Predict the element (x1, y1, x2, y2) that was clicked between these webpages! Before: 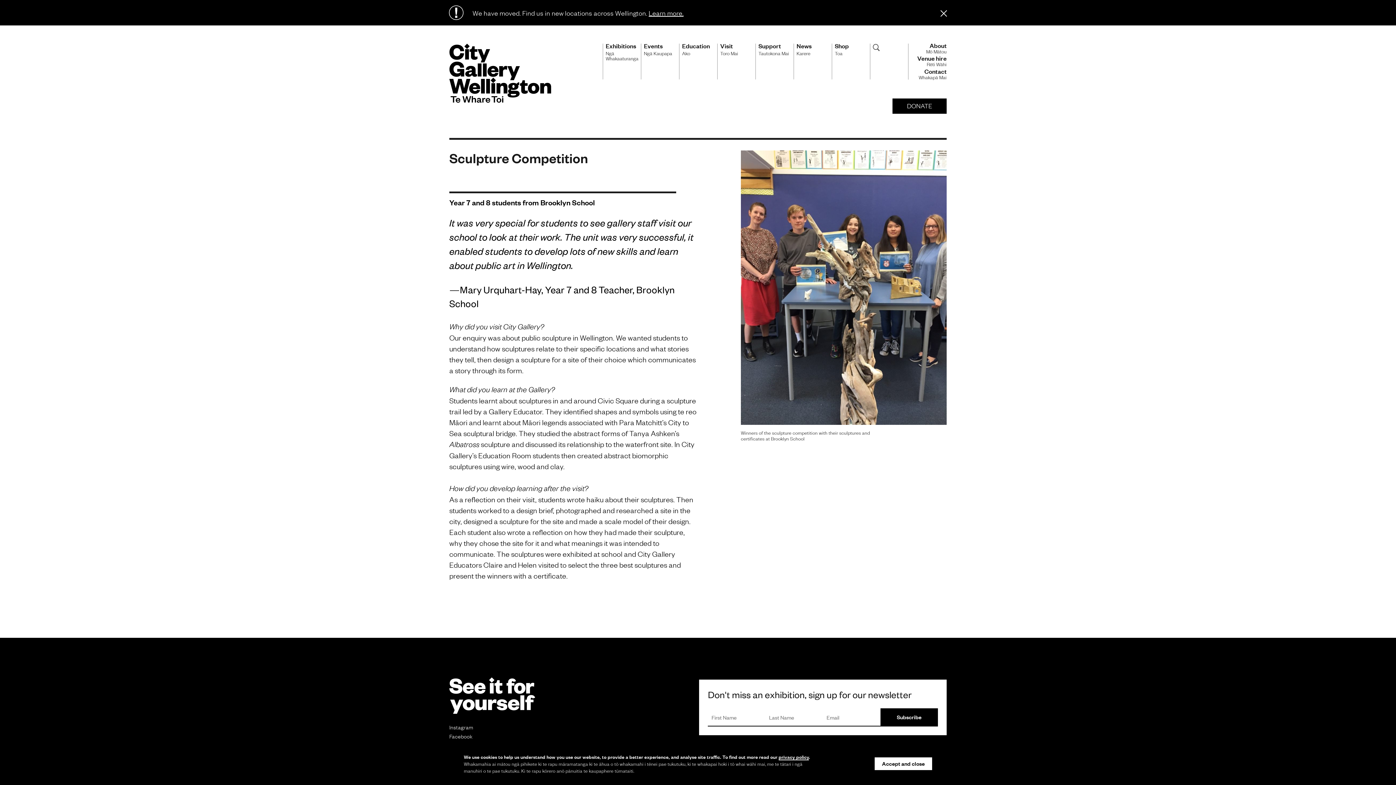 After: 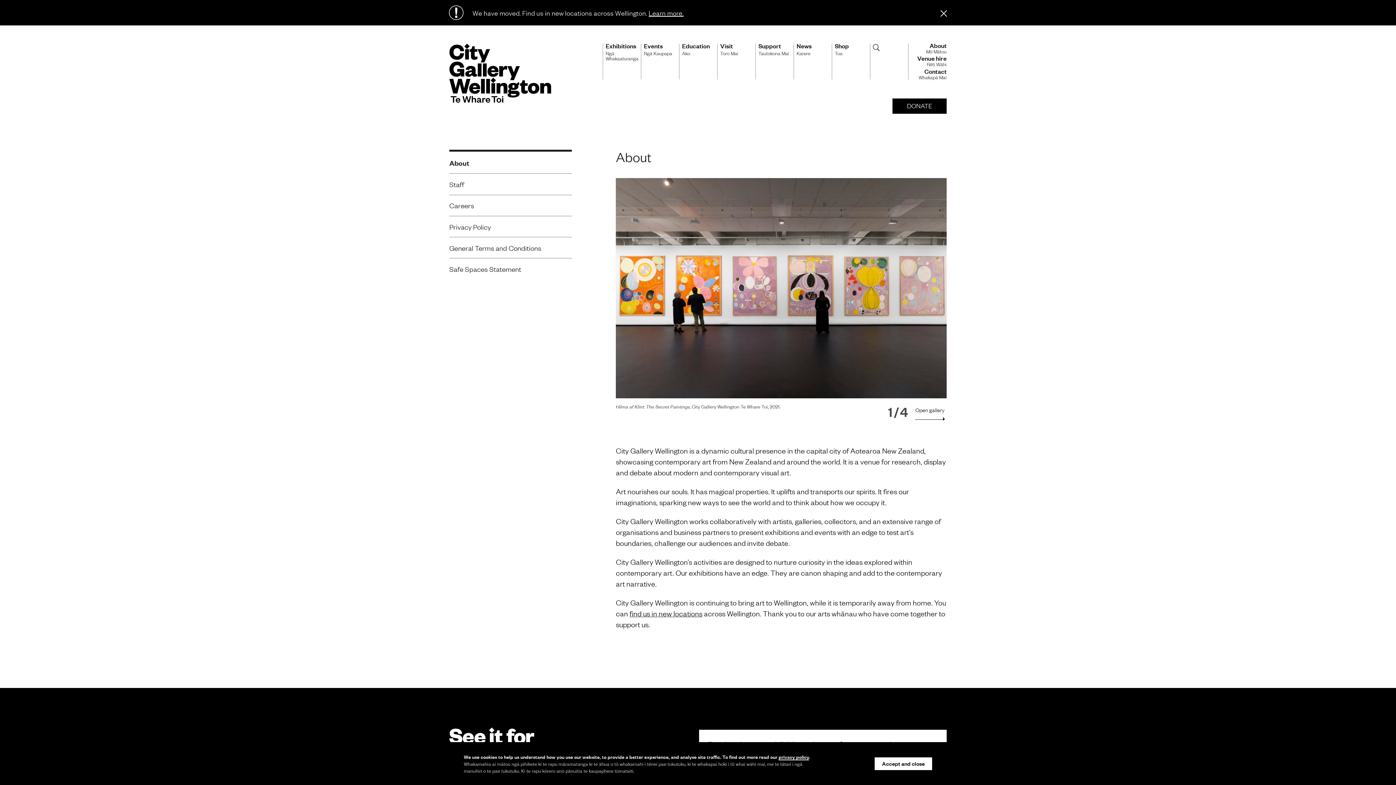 Action: bbox: (908, 43, 946, 53) label: About
Mō Mātou